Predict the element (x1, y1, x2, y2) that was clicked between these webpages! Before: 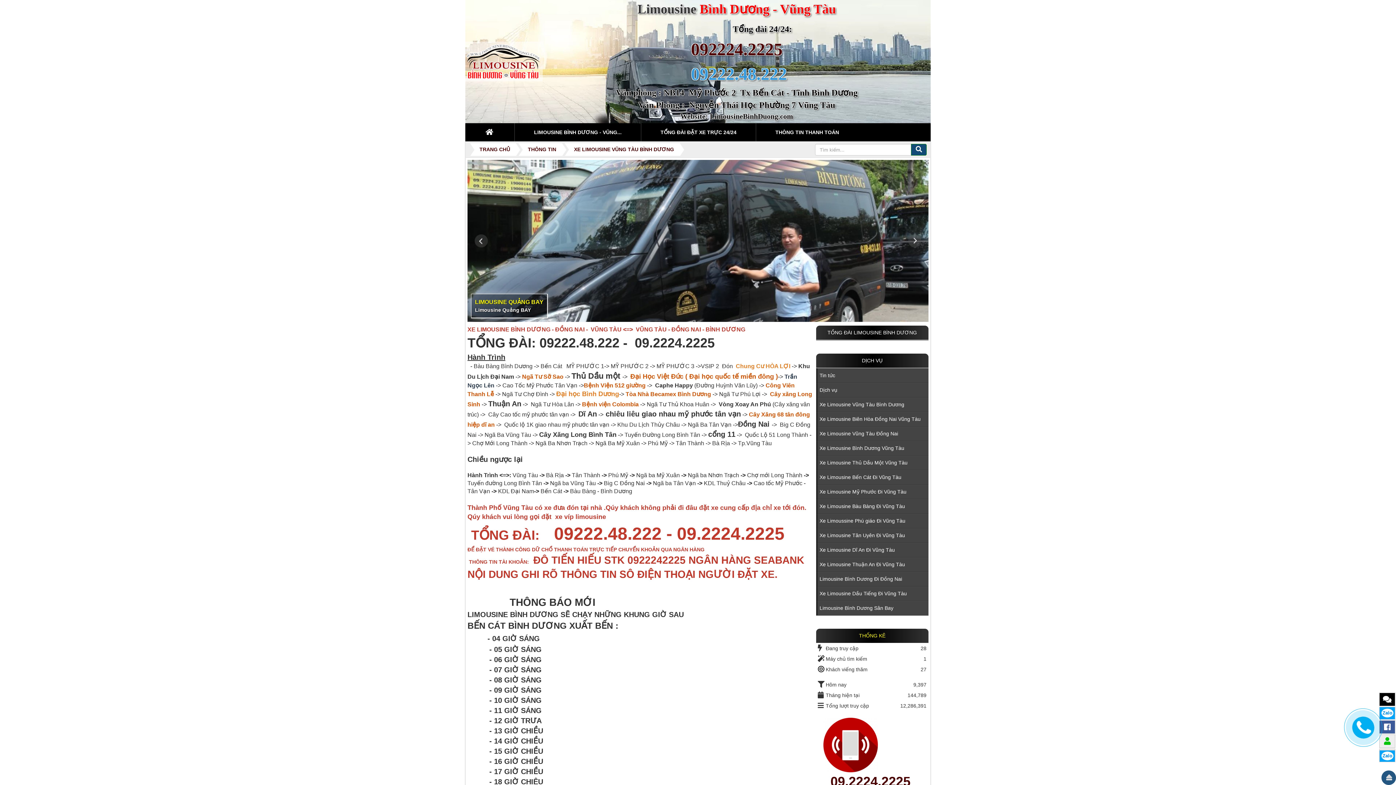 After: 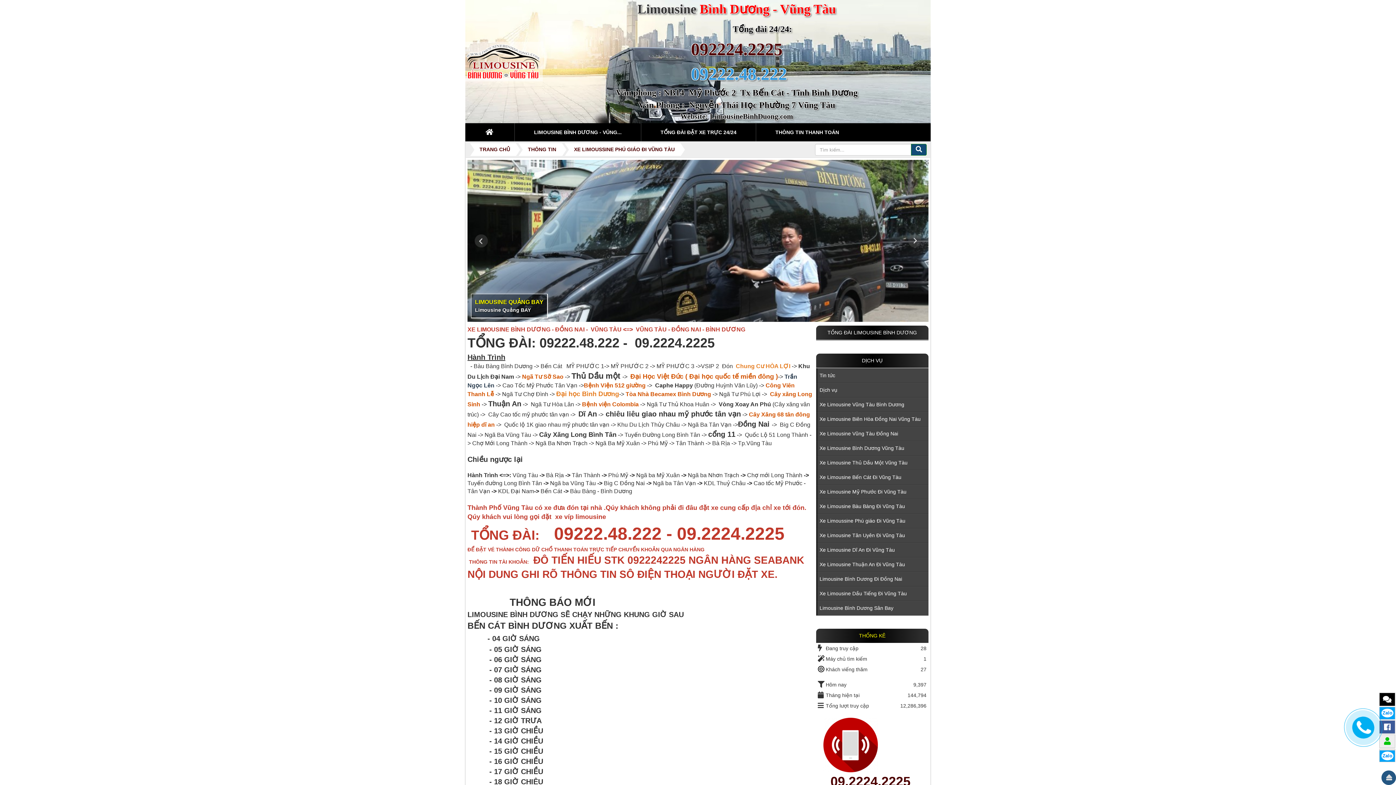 Action: bbox: (816, 513, 928, 528) label: Xe Limoussine Phú giáo Đi Vũng Tàu